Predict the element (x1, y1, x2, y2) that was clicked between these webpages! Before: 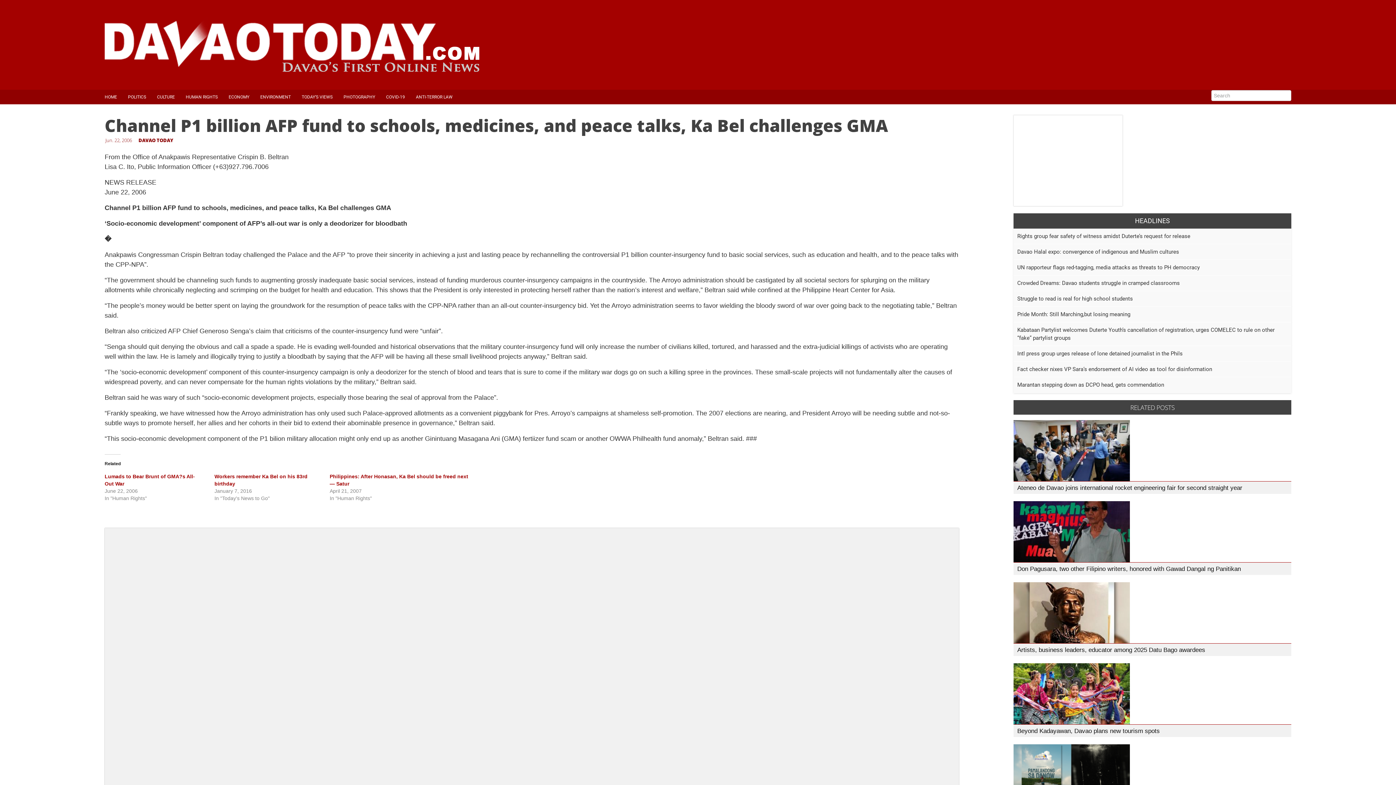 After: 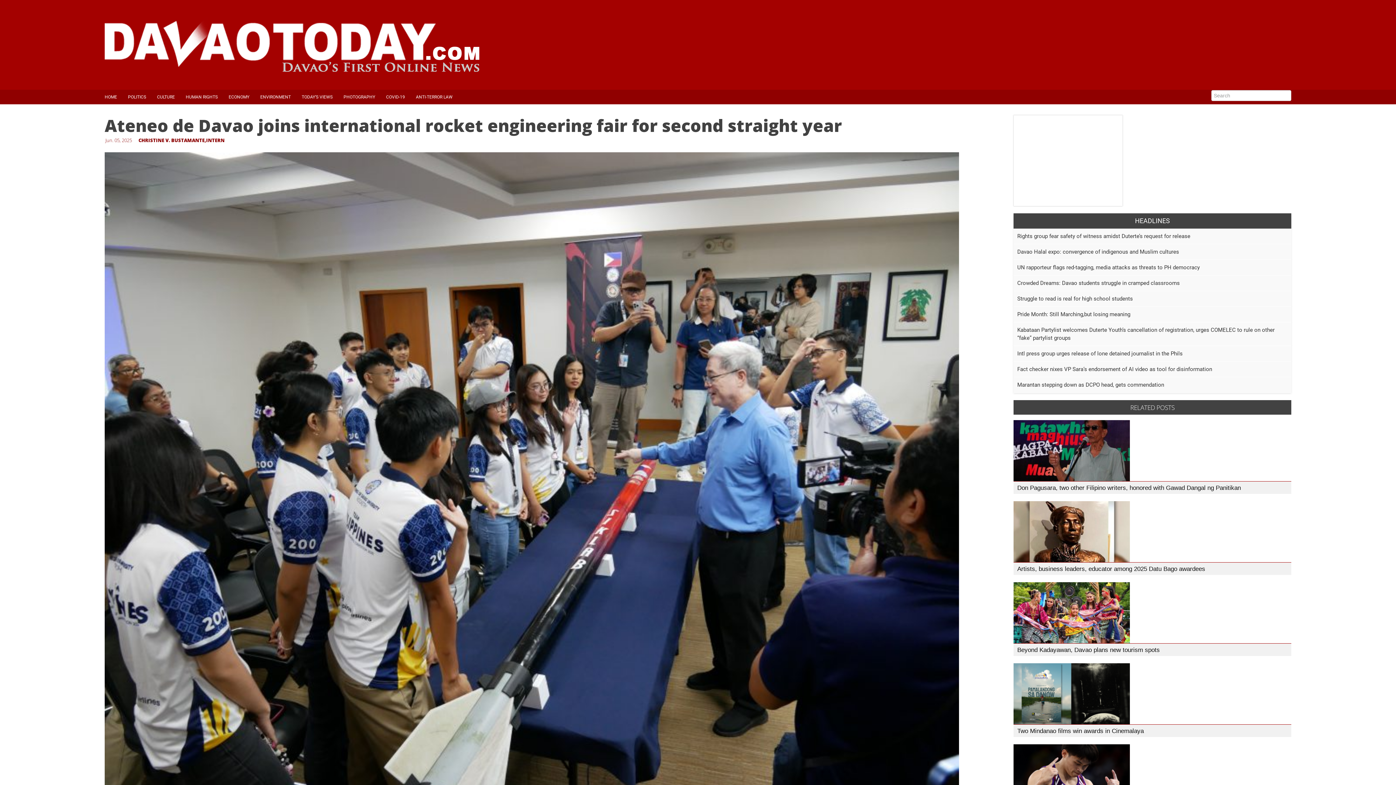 Action: label: Ateneo de Davao joins international rocket engineering fair for second straight year bbox: (1017, 484, 1242, 492)